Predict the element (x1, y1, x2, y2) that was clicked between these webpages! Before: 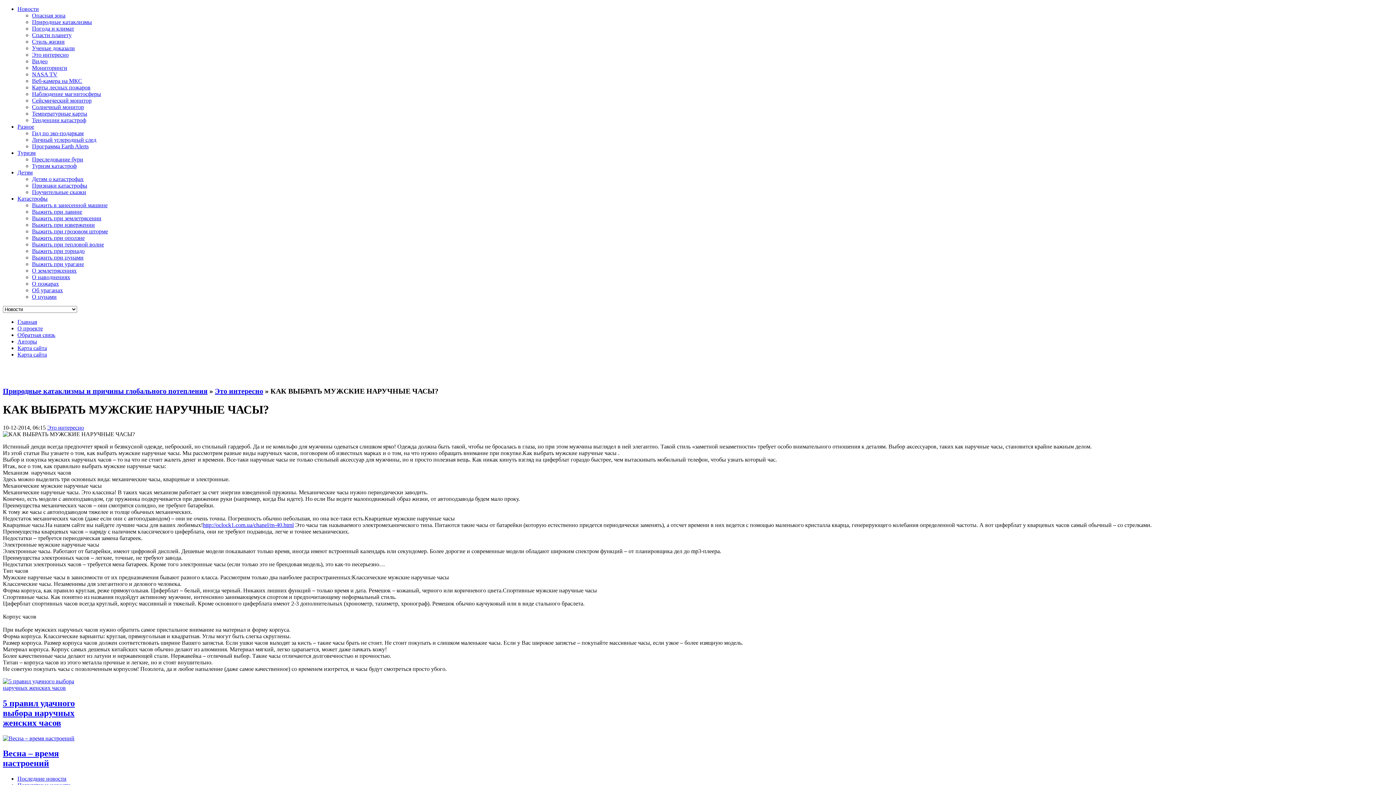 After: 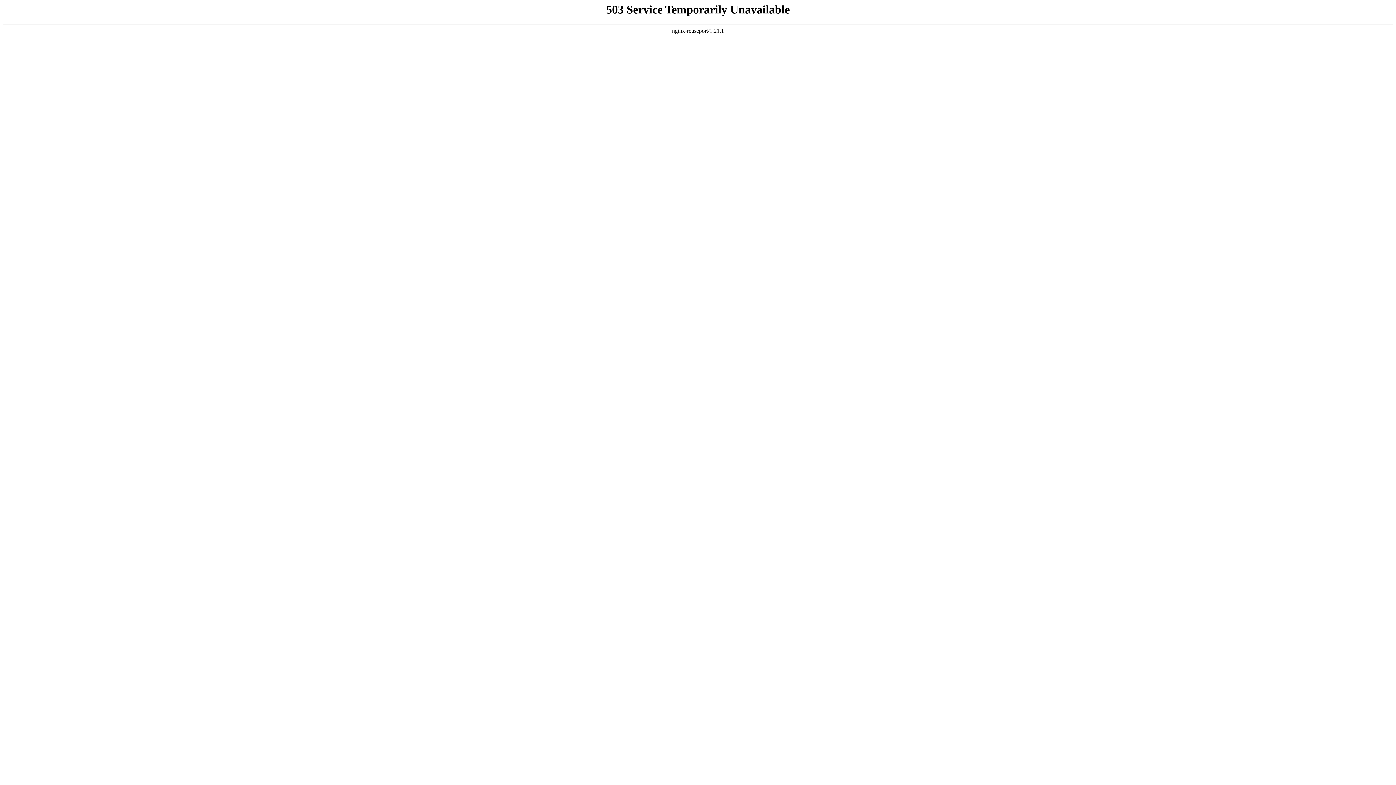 Action: label: http://oclock1.com.ua/chanel/m-40.html bbox: (202, 522, 293, 528)